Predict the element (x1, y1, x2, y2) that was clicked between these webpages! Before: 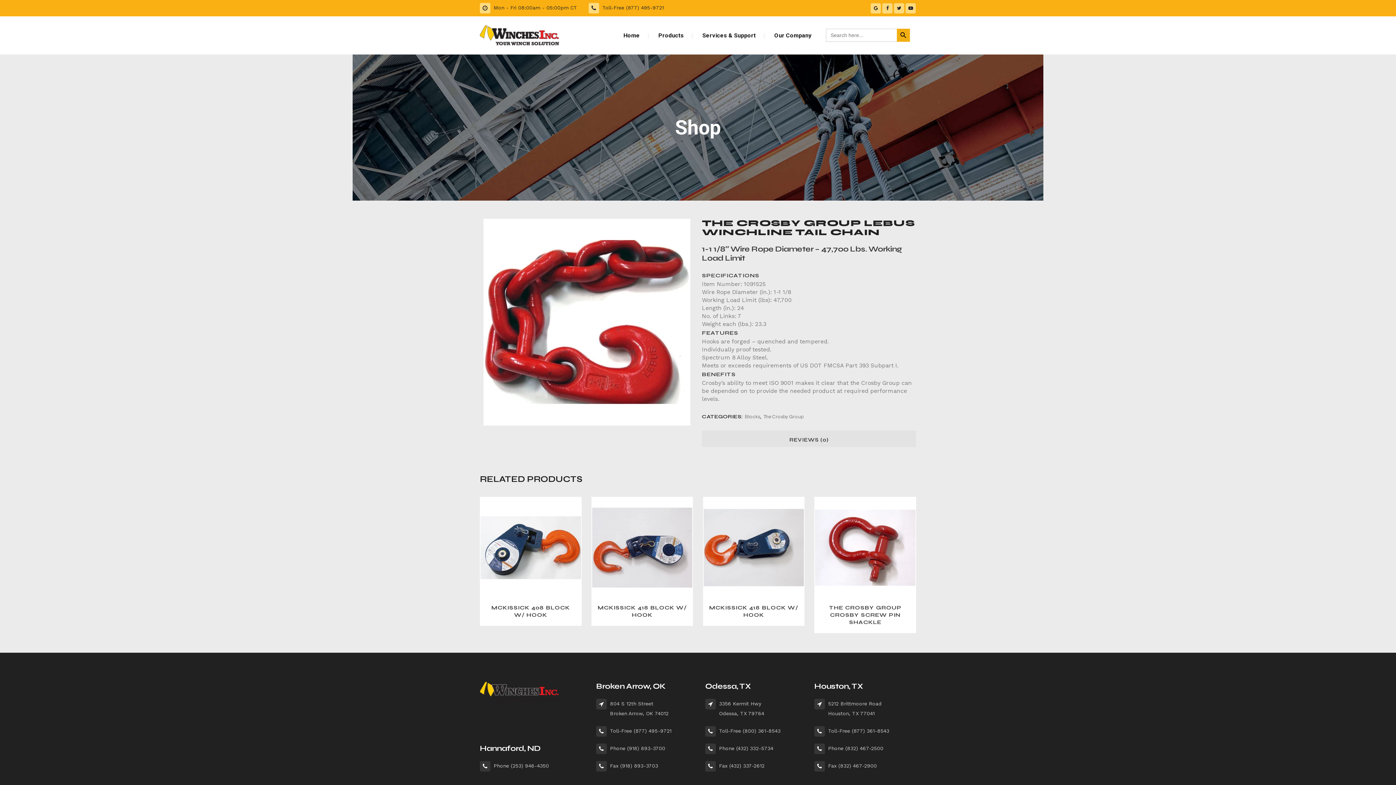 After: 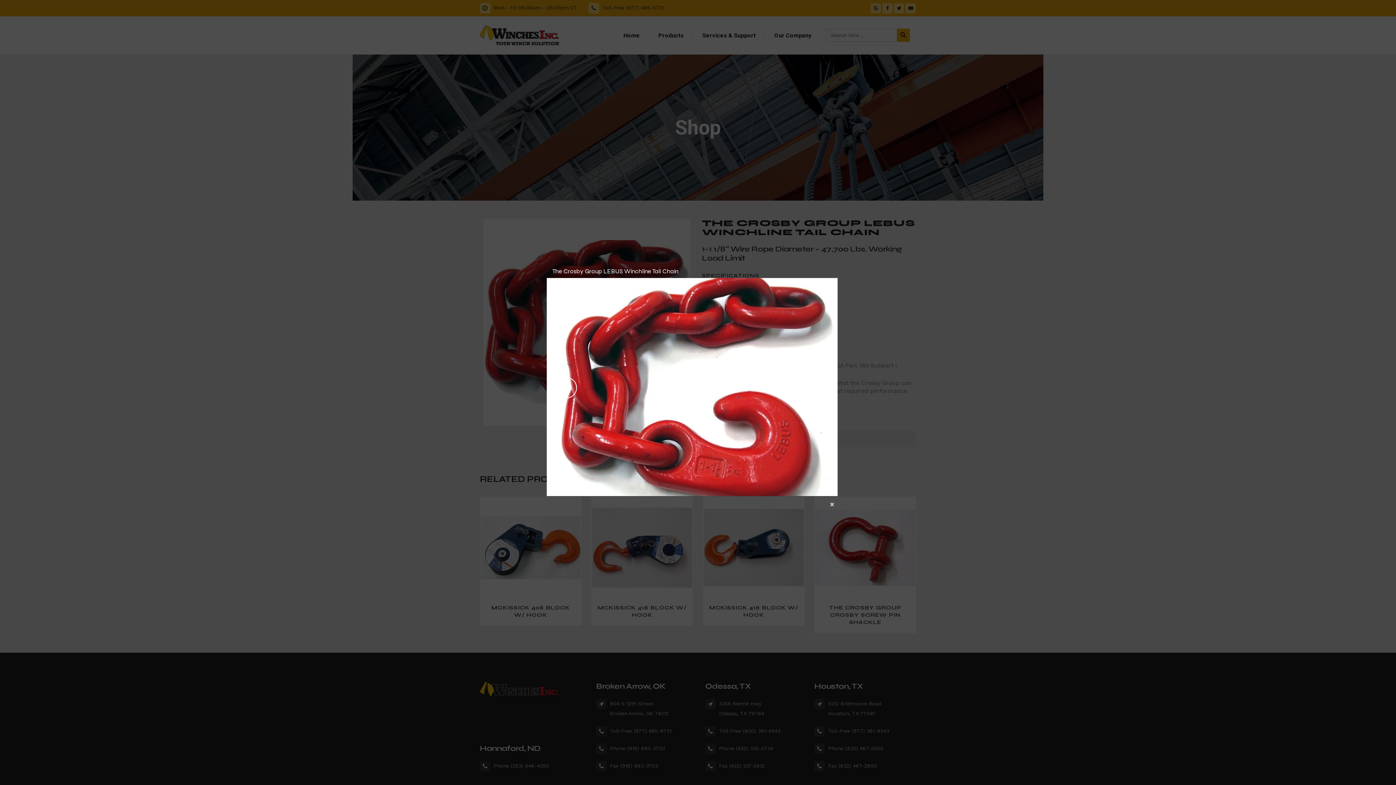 Action: bbox: (483, 218, 690, 425)